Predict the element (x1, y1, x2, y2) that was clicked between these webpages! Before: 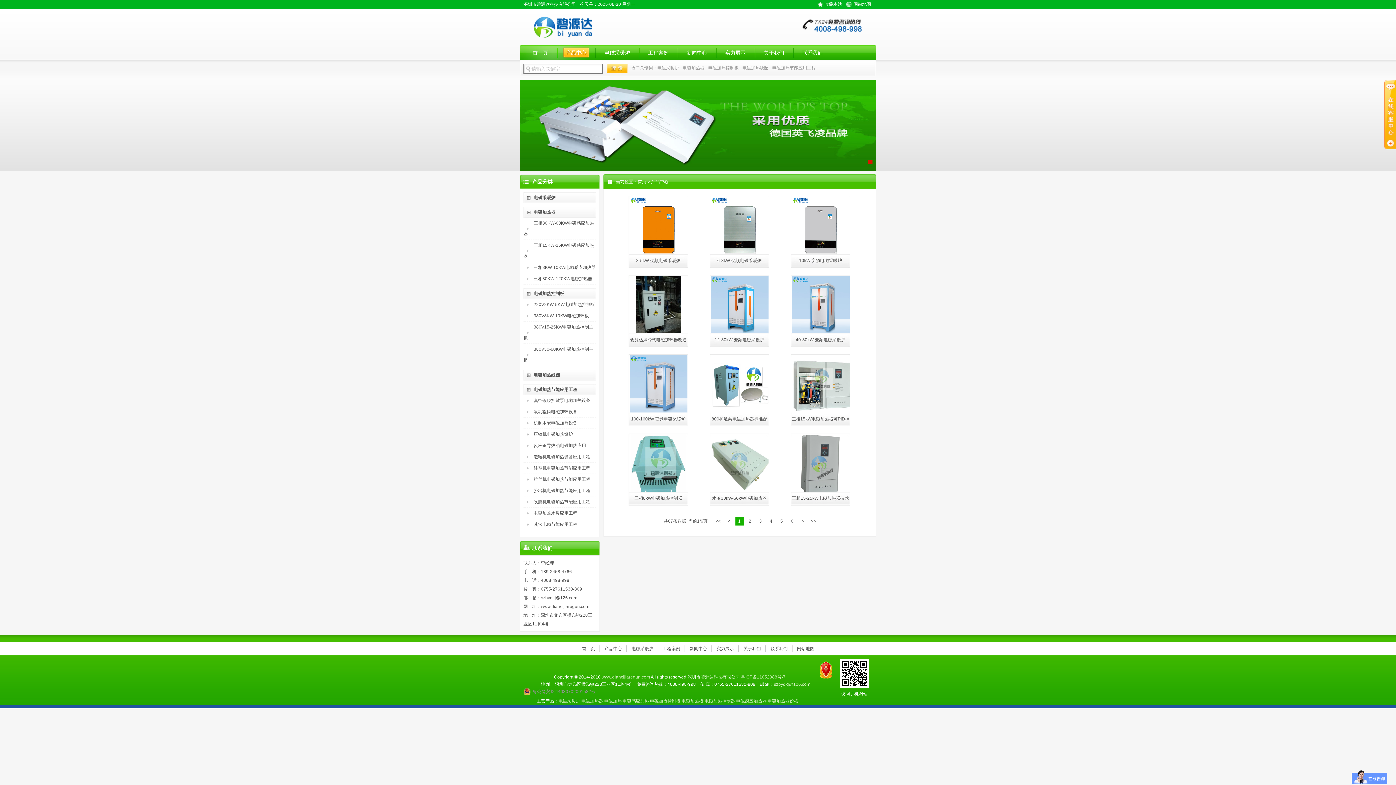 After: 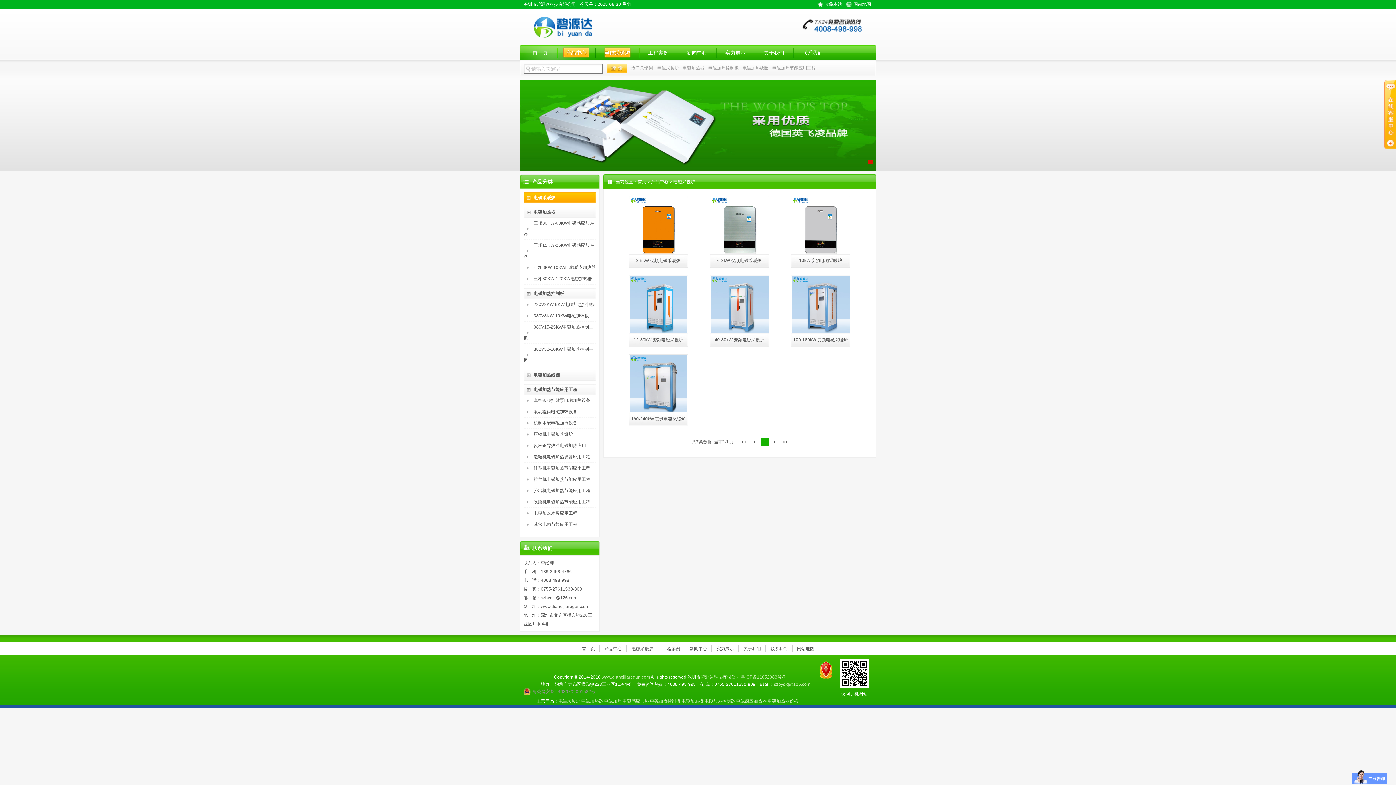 Action: label: 电磁采暖炉 bbox: (626, 645, 658, 652)